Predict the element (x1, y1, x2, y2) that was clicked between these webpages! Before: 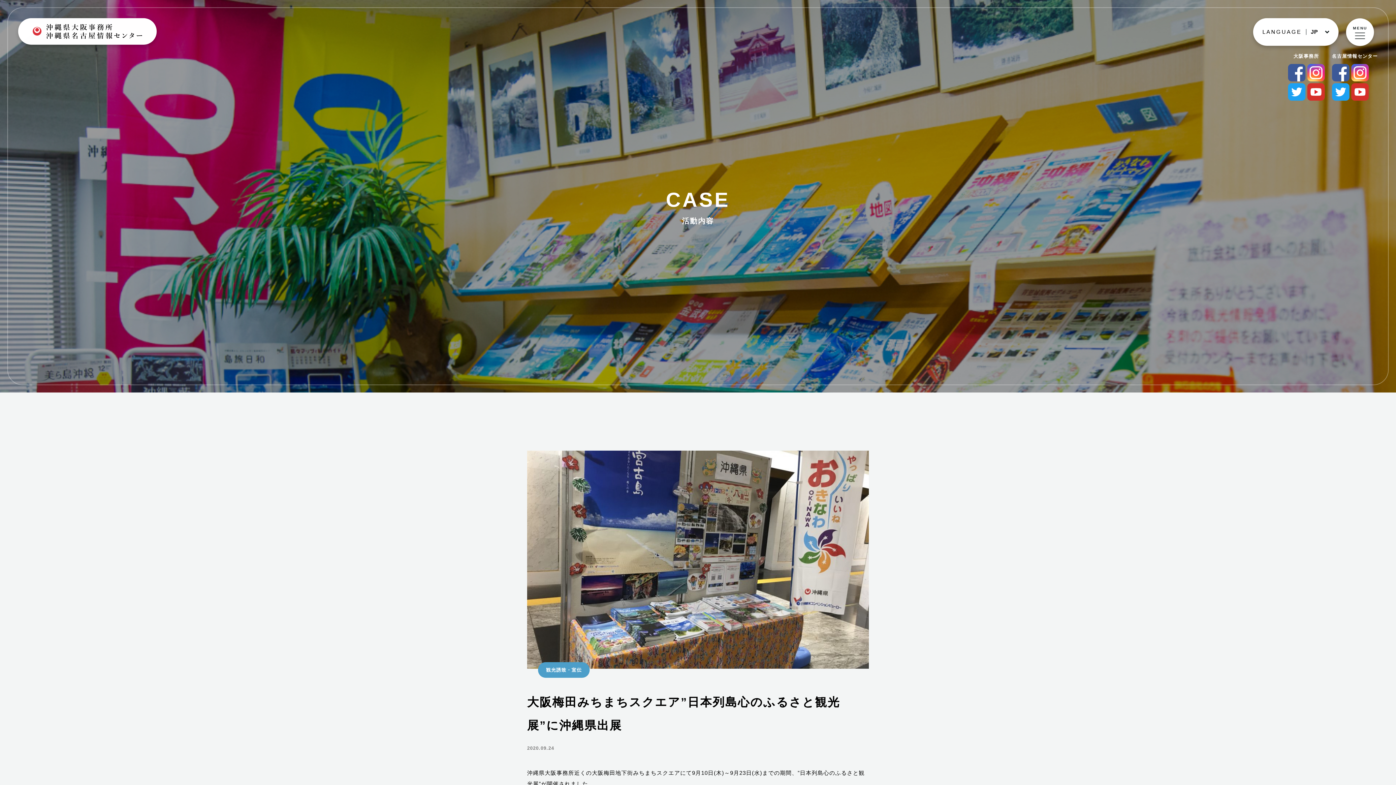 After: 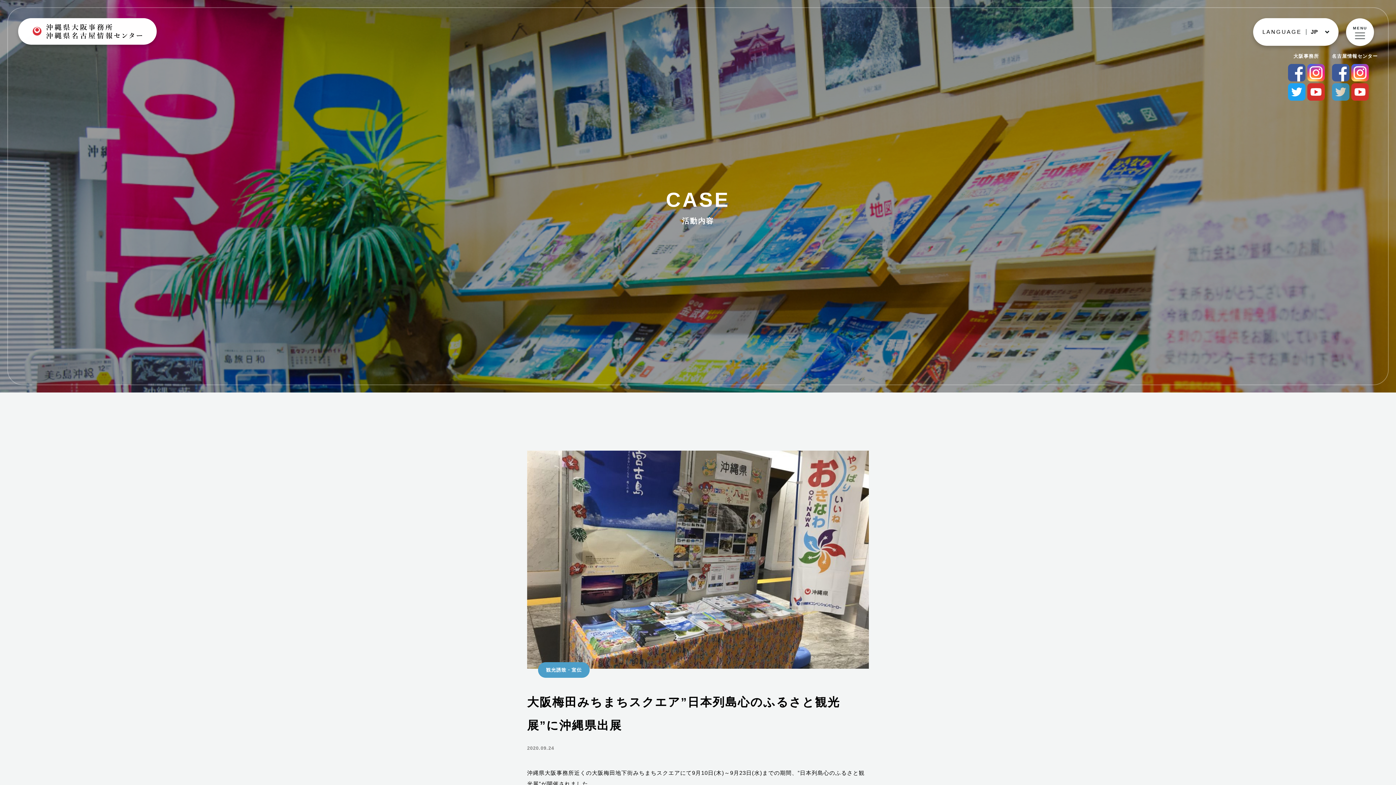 Action: bbox: (1332, 83, 1349, 100)